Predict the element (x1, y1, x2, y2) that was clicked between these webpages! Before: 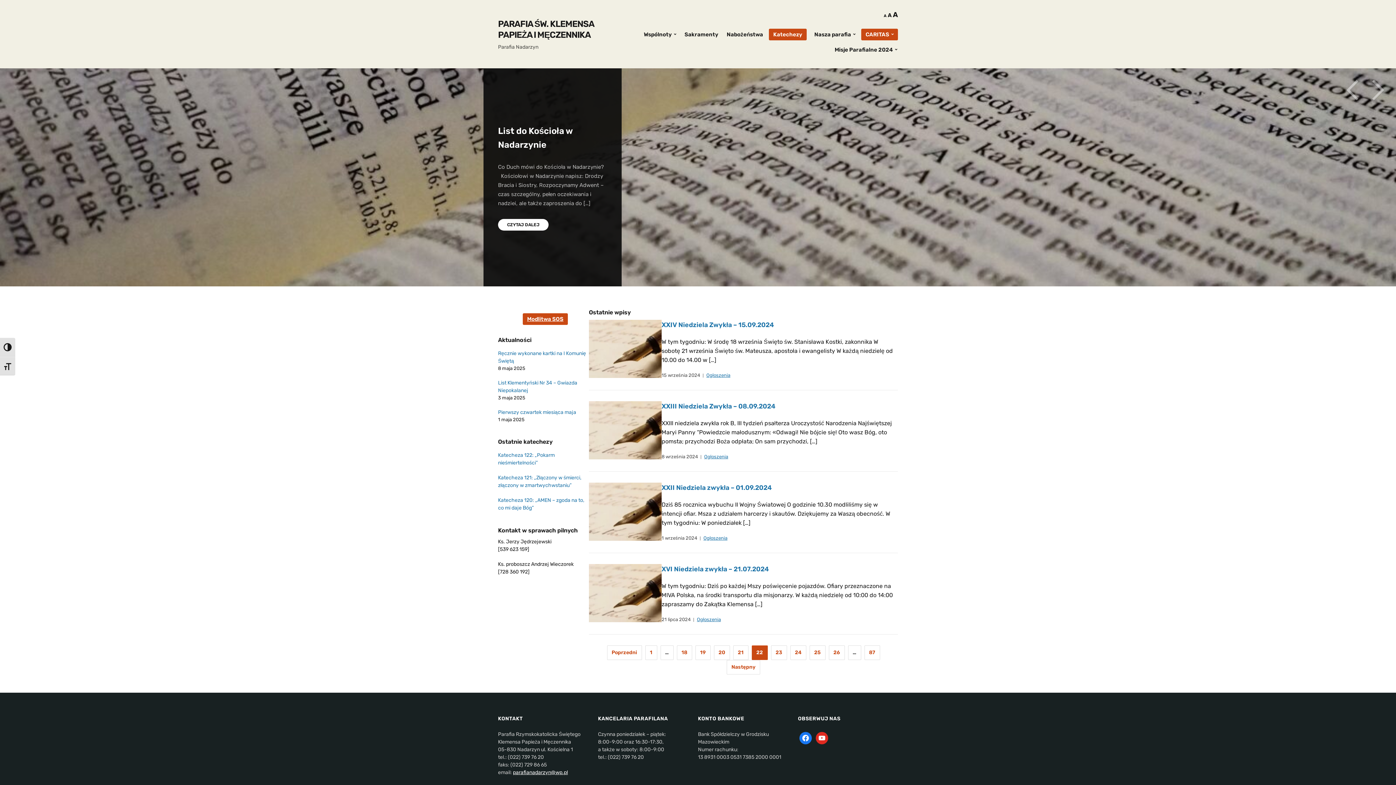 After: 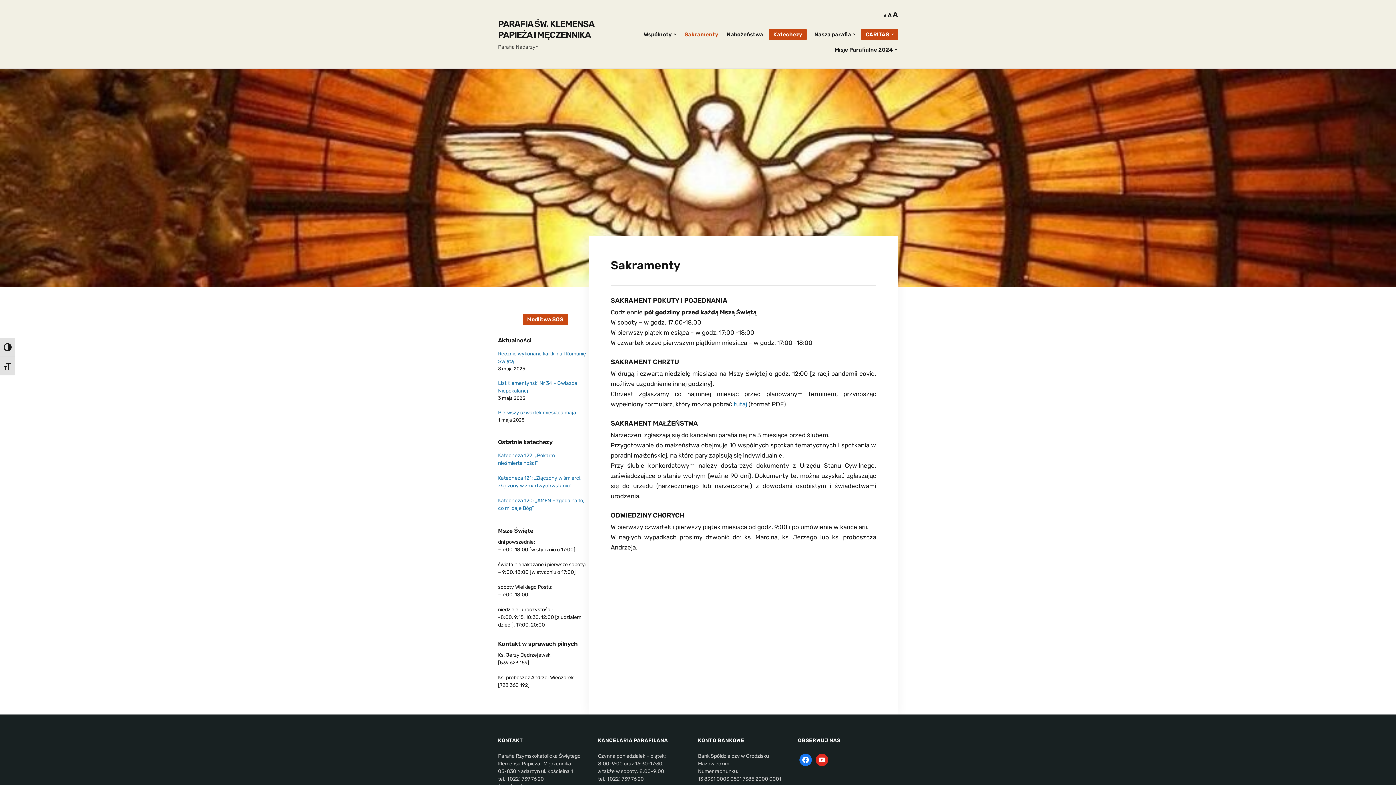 Action: bbox: (684, 26, 719, 42) label: Sakramenty